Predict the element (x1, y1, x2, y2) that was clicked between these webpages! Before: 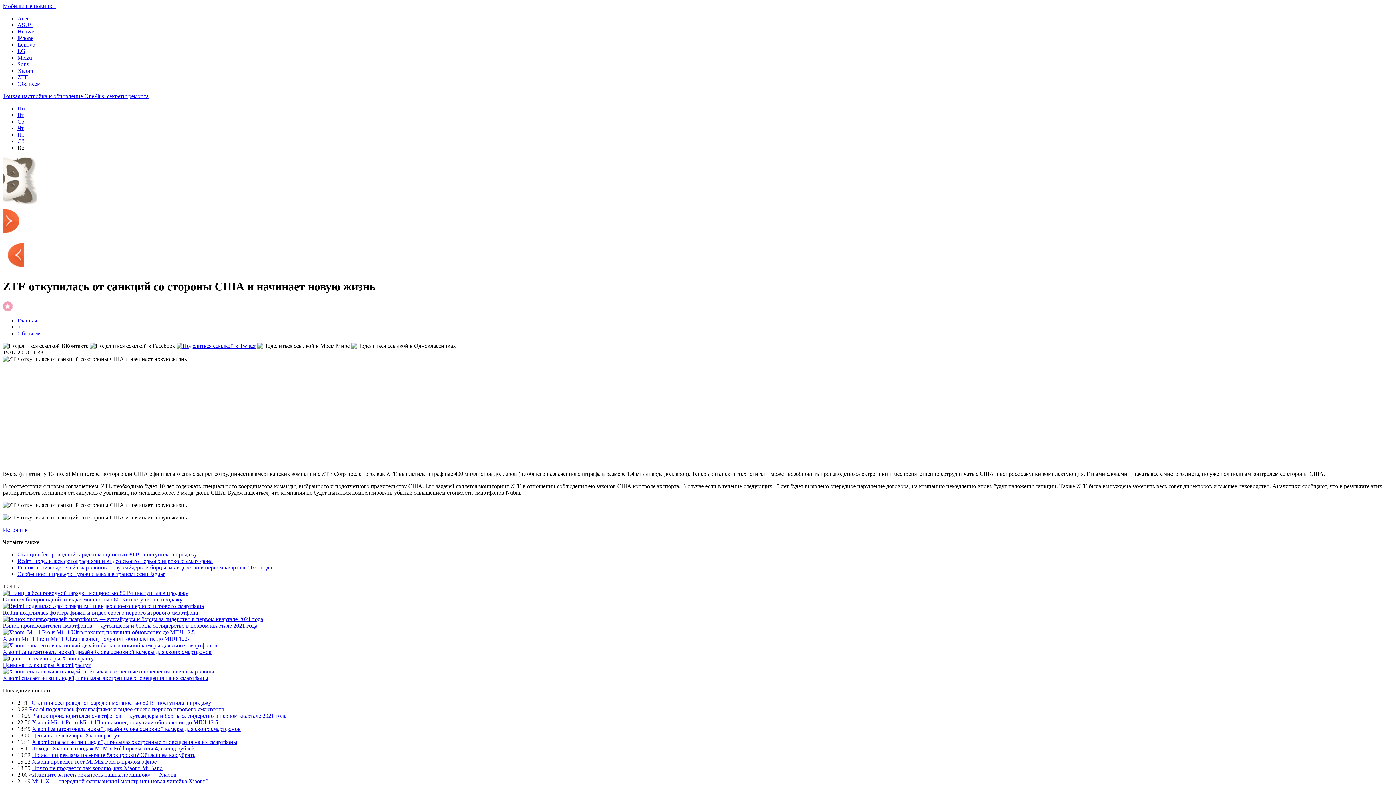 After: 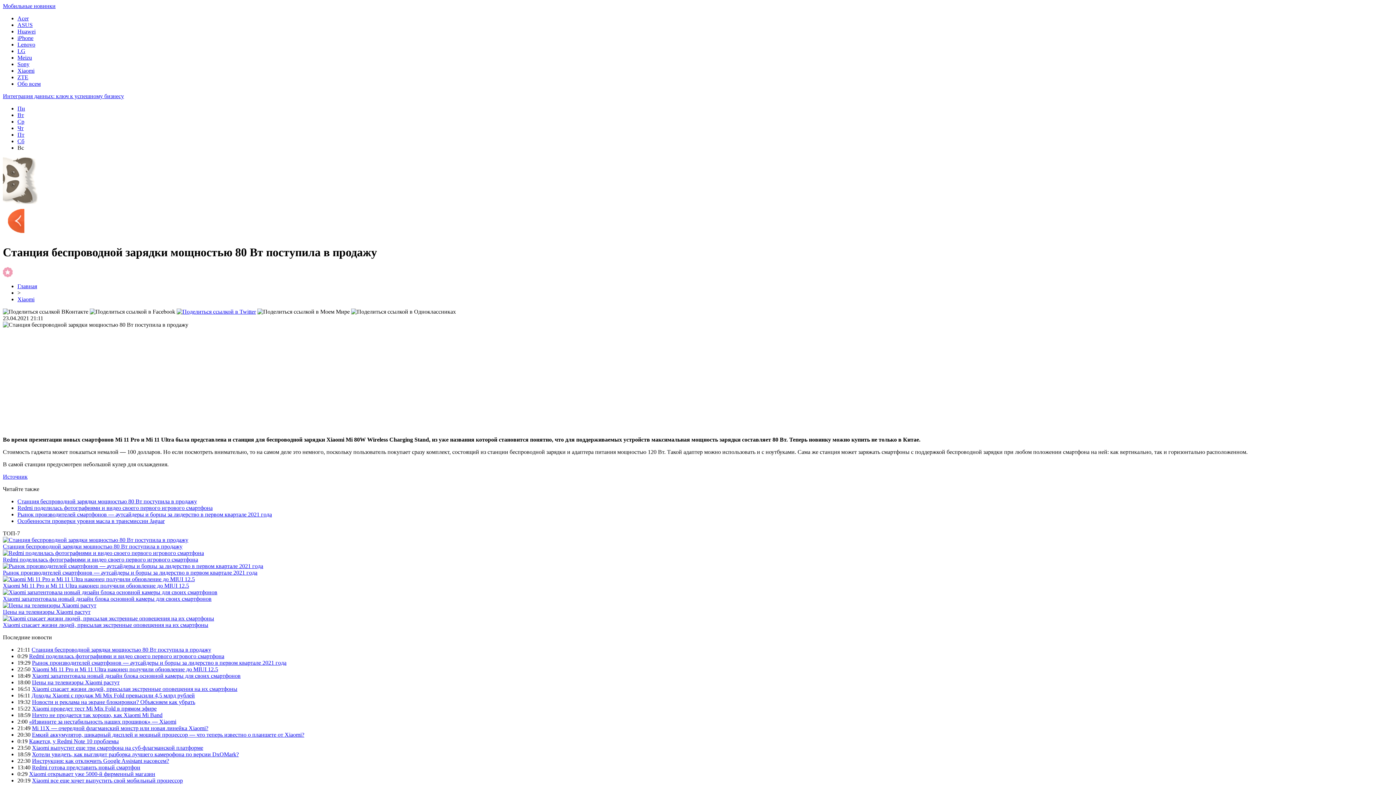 Action: bbox: (31, 699, 211, 706) label: Станция беспроводной зарядки мощностью 80 Вт поступила в продажу